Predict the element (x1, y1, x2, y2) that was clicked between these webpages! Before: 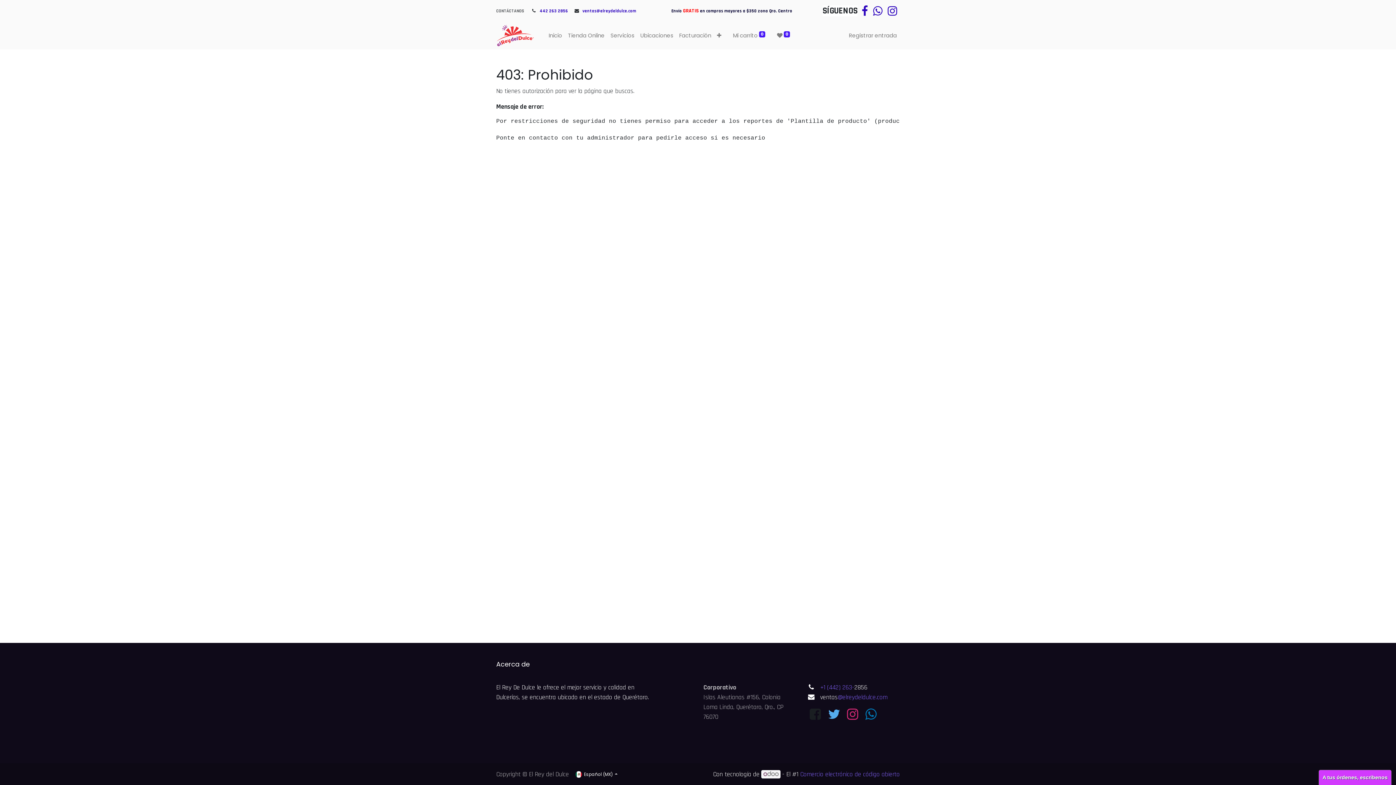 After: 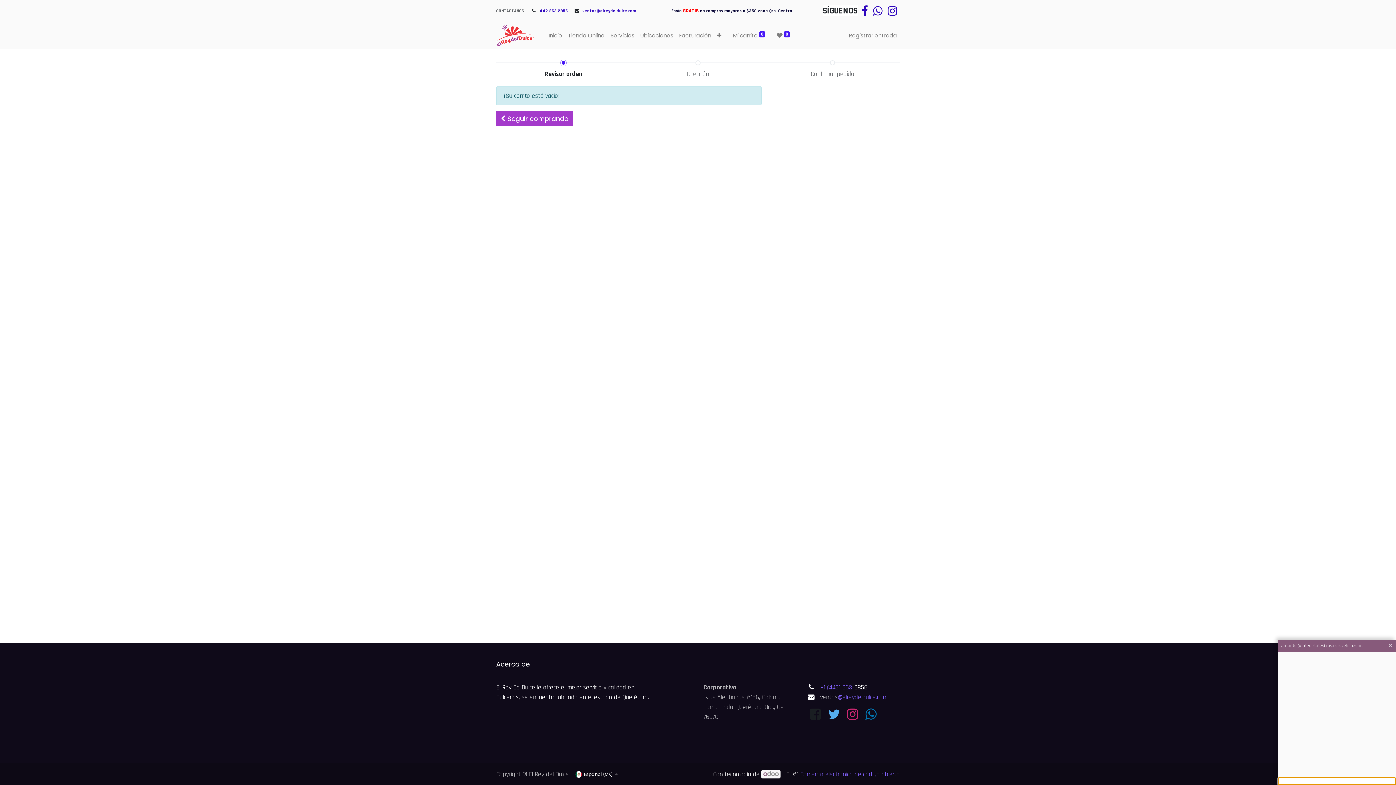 Action: bbox: (730, 28, 768, 42) label: Mi carrito 0